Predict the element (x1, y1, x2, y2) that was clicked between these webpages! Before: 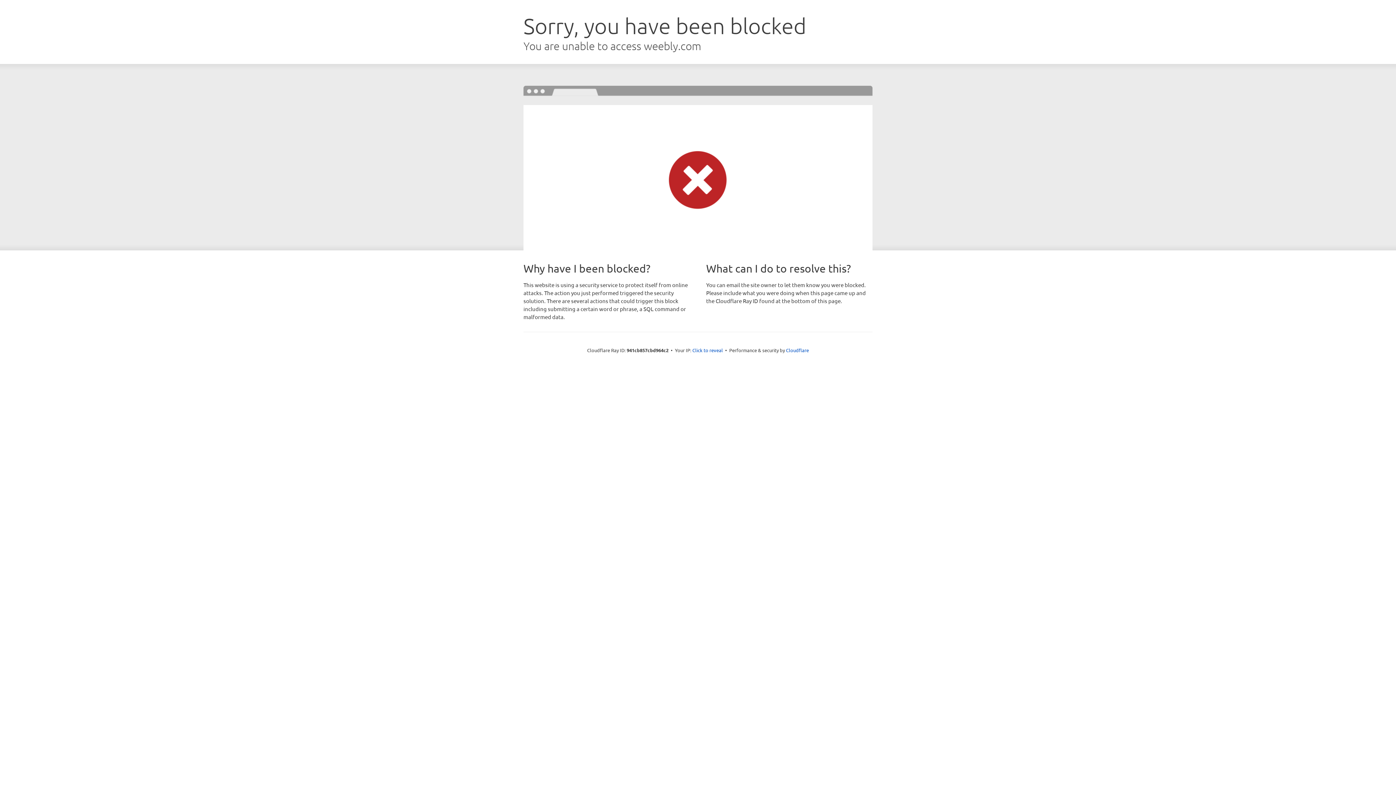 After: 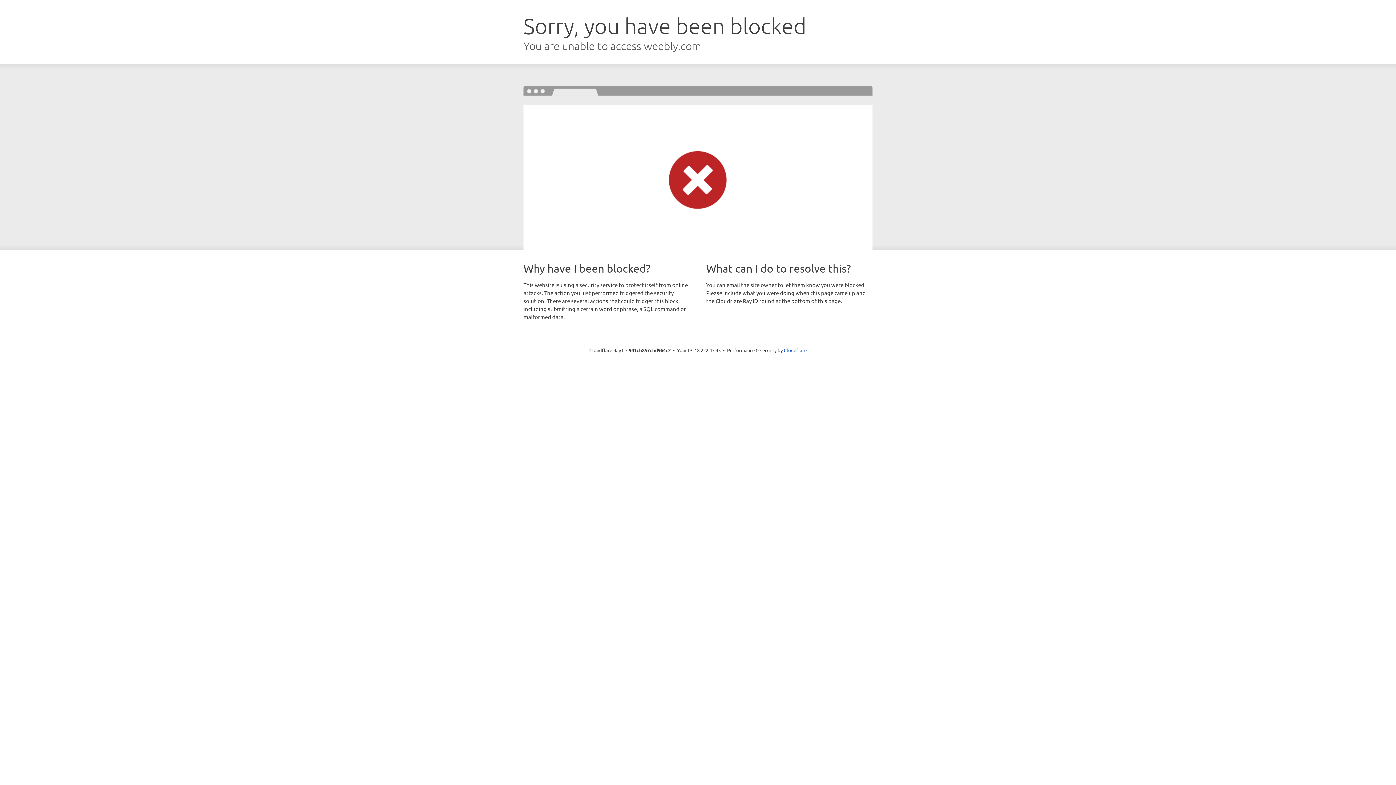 Action: bbox: (692, 346, 723, 353) label: Click to reveal